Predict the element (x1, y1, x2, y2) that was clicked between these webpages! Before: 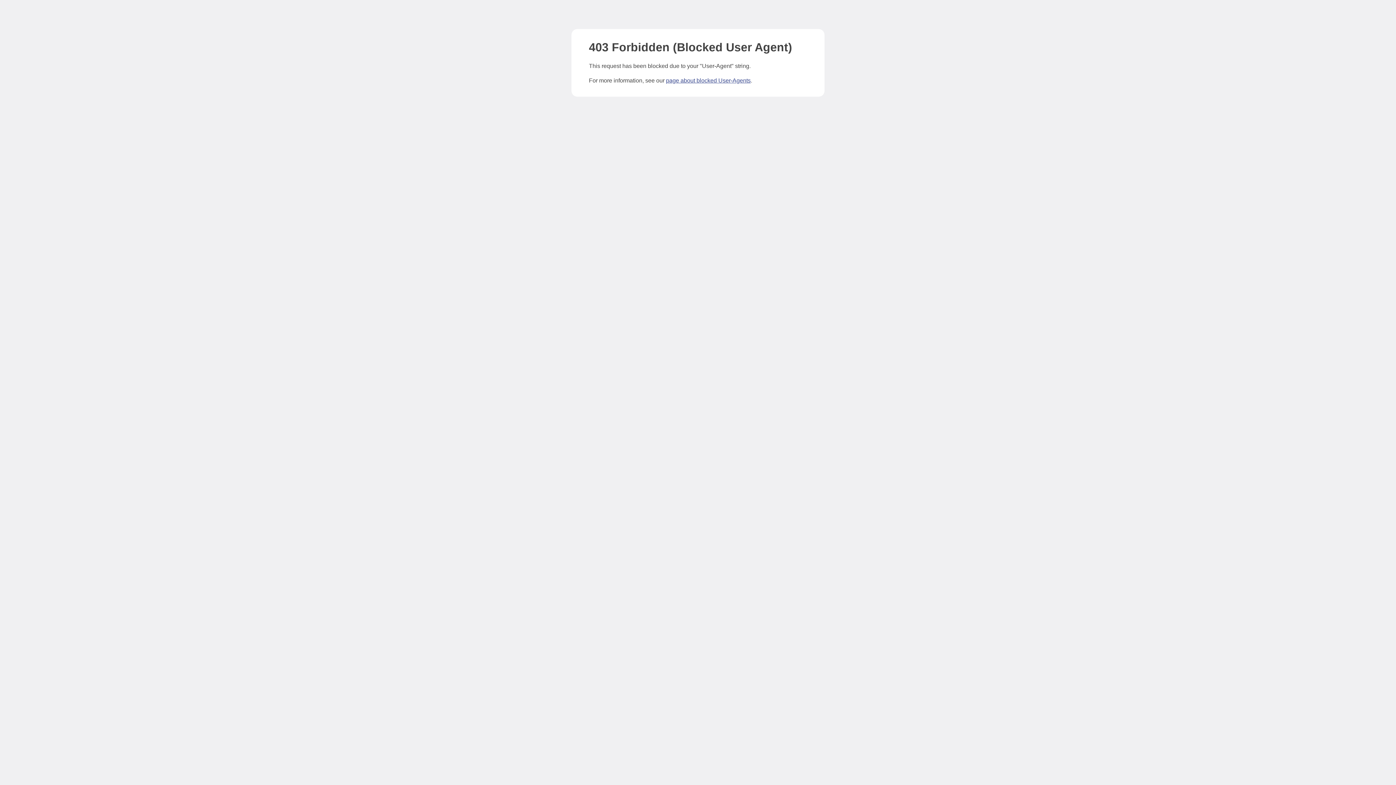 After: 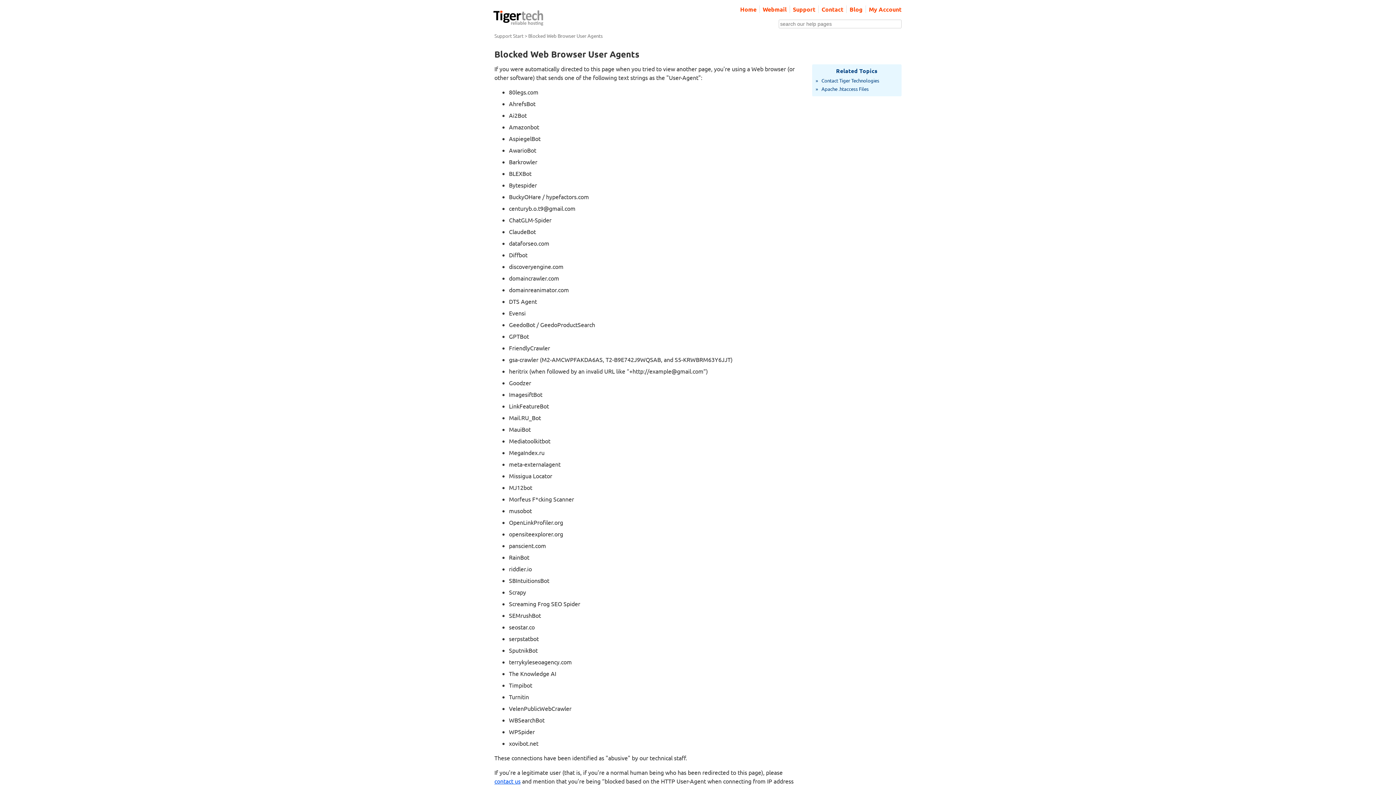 Action: bbox: (666, 77, 750, 83) label: page about blocked User-Agents